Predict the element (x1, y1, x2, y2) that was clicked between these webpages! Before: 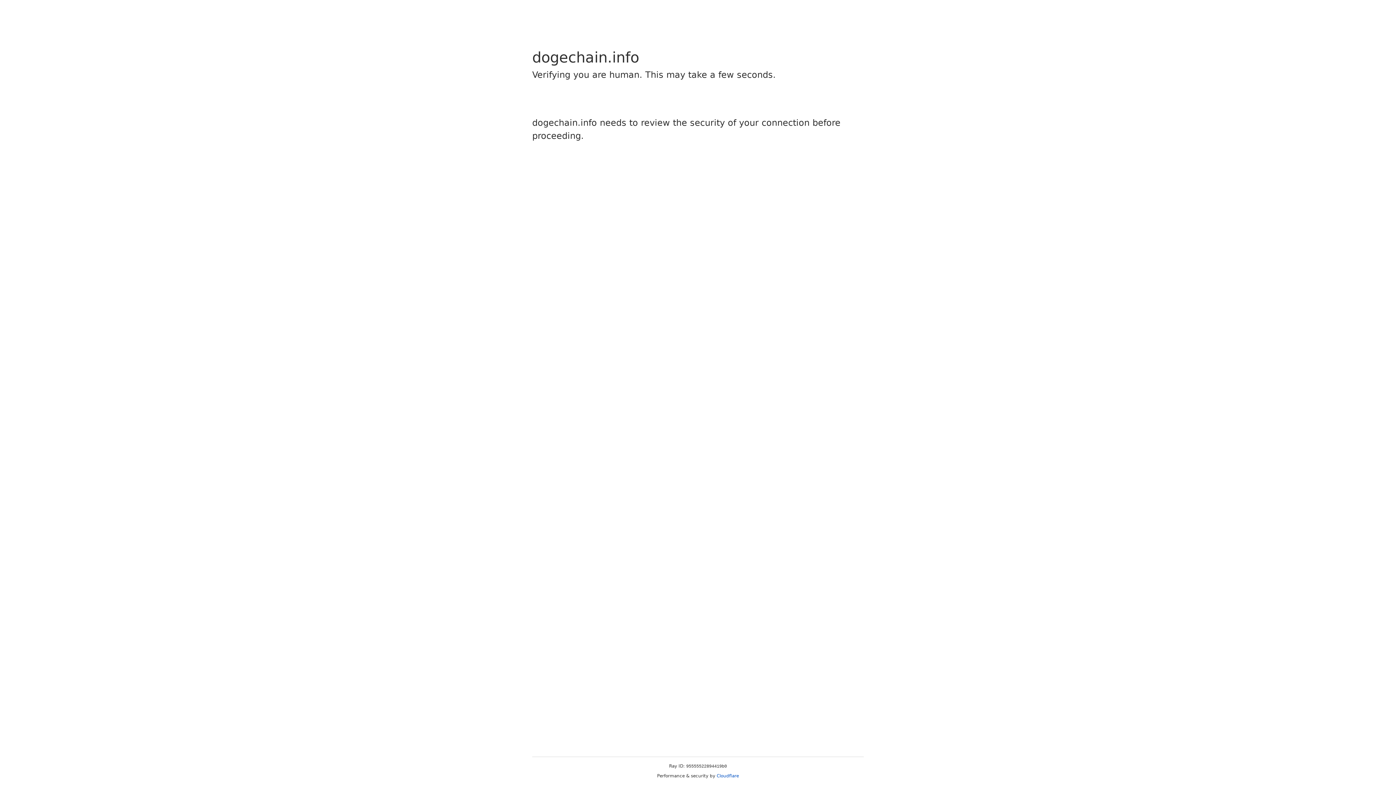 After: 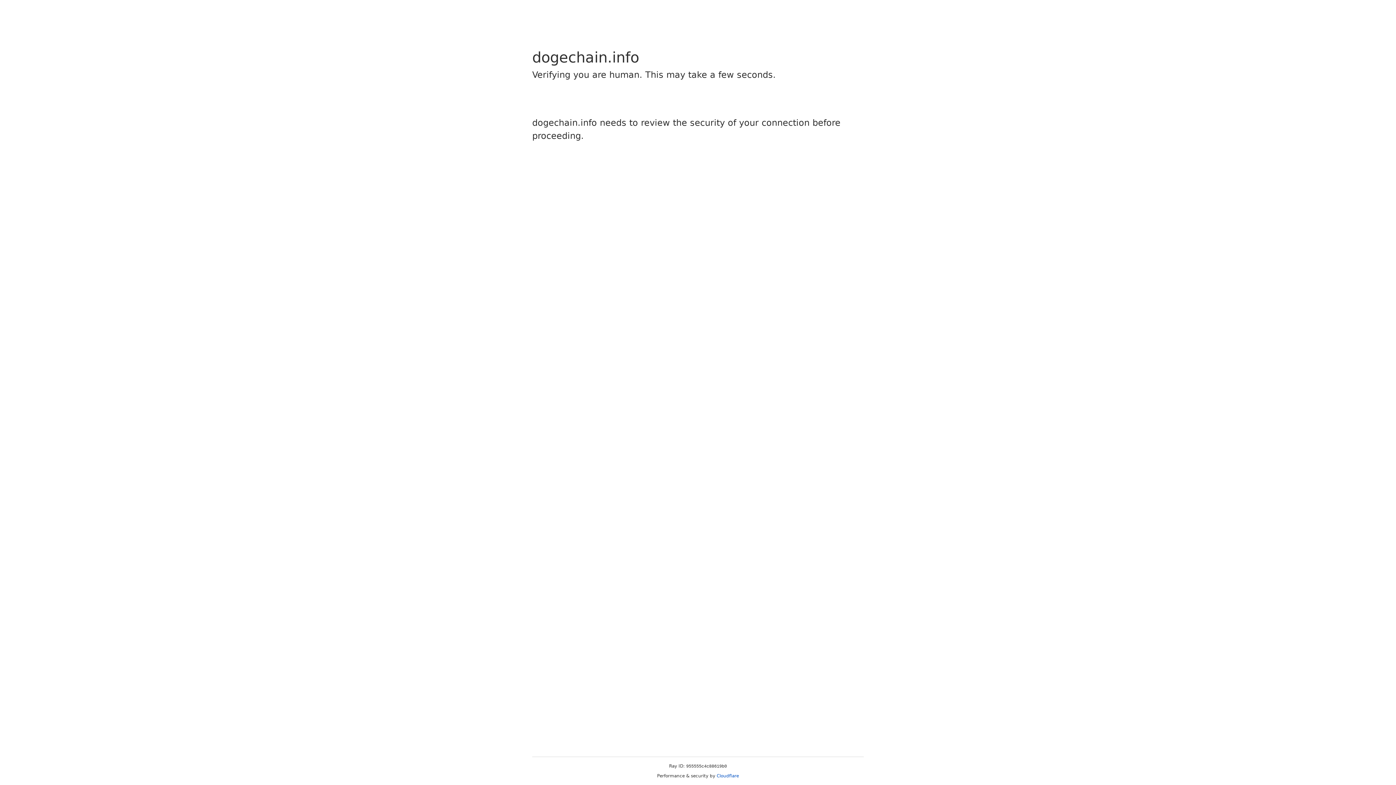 Action: label: Cloudflare bbox: (716, 773, 739, 778)